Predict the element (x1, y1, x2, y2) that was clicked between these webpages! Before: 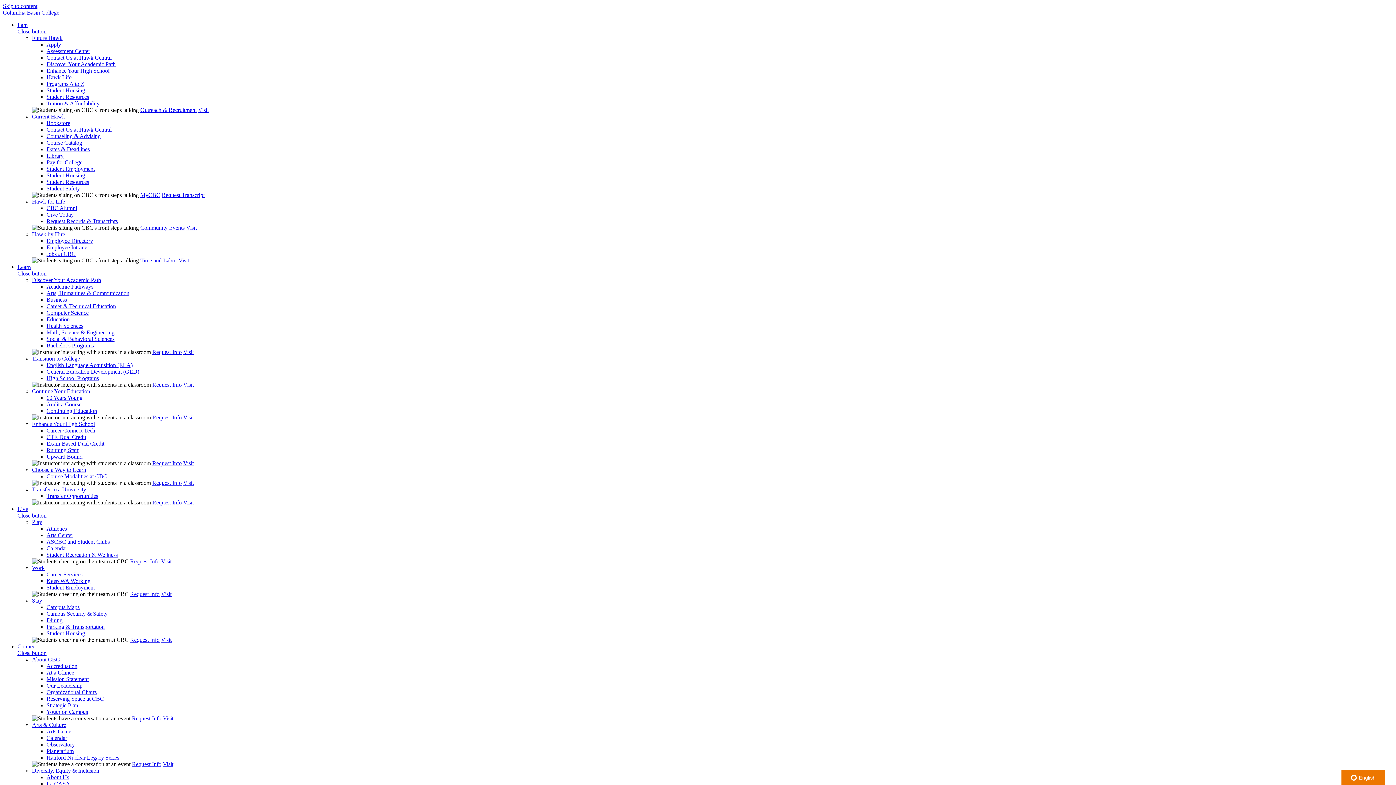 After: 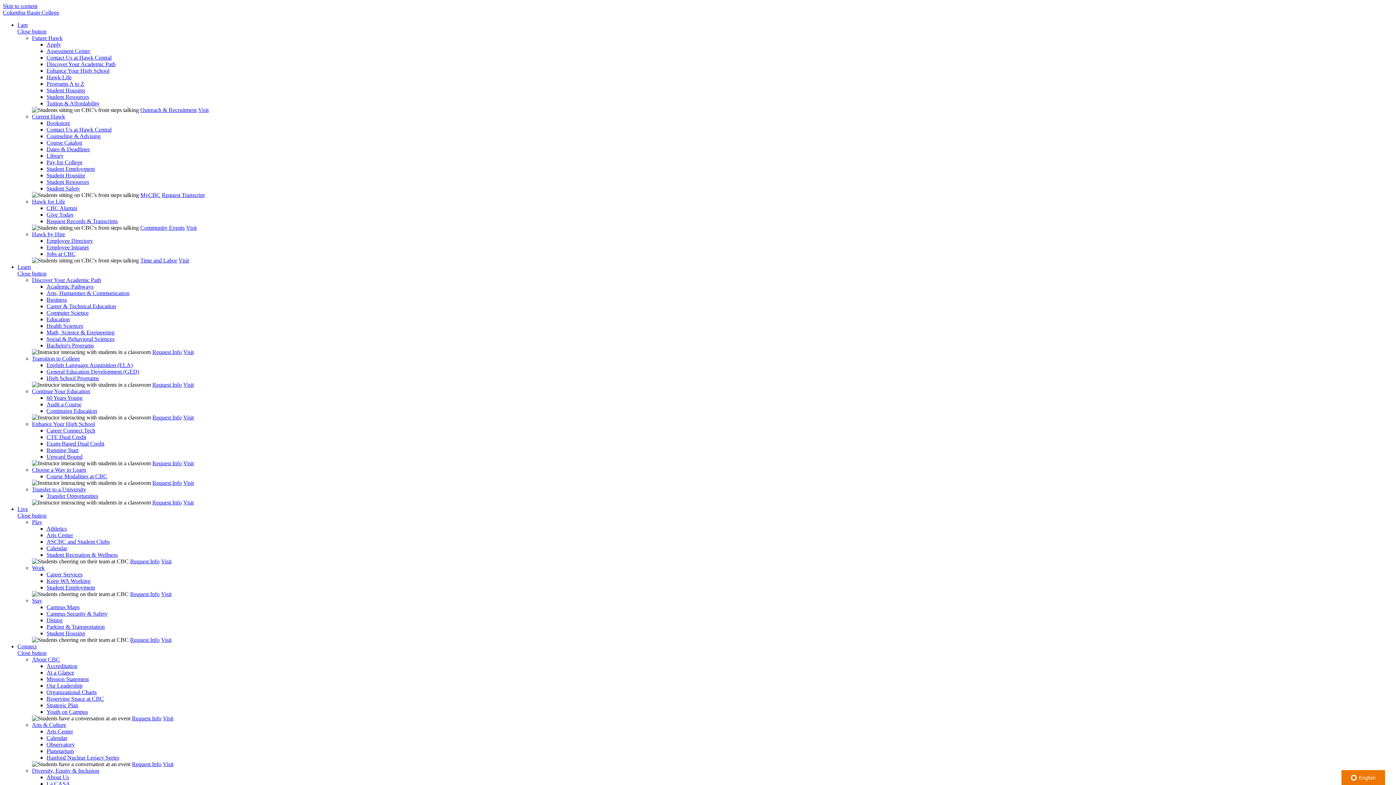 Action: bbox: (46, 146, 89, 152) label: Dates & Deadlines